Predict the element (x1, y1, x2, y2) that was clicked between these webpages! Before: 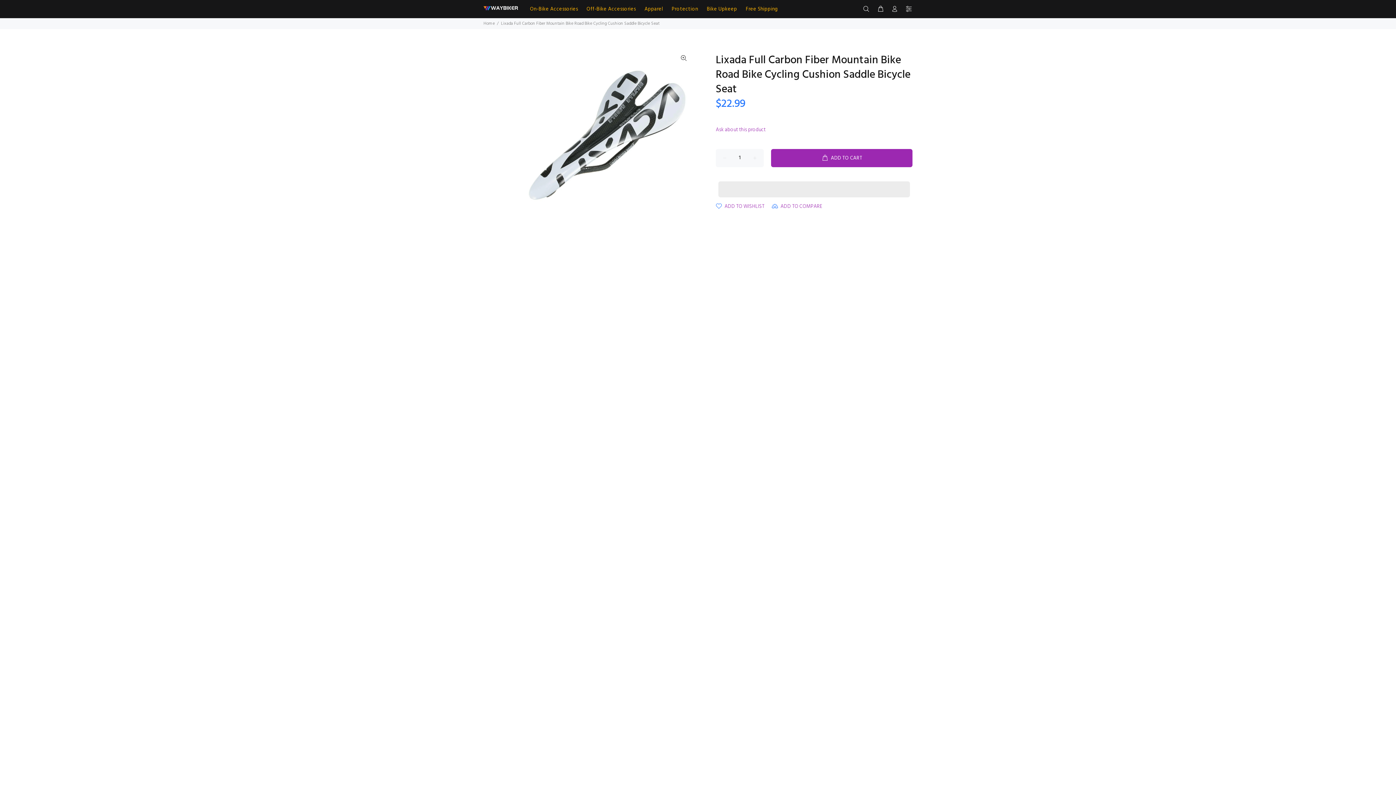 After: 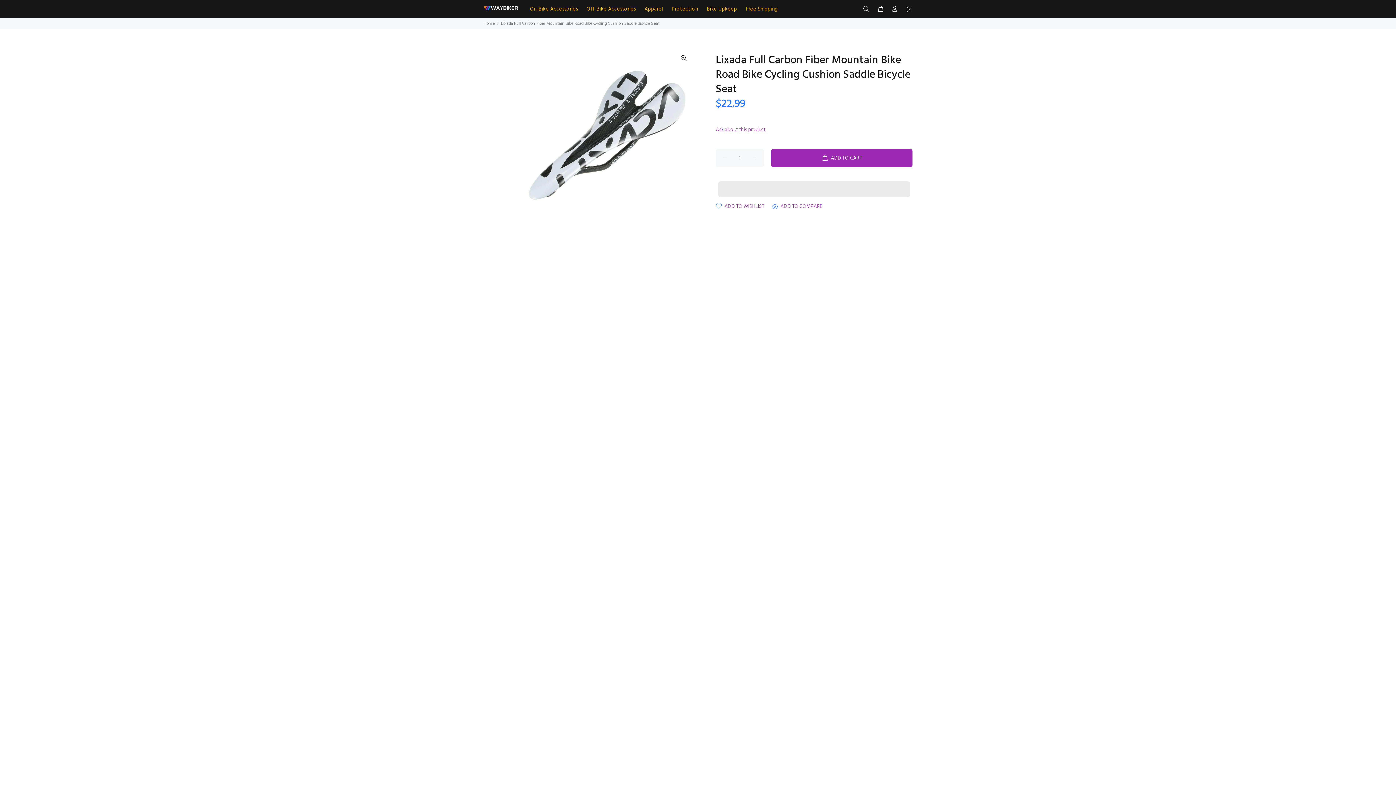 Action: bbox: (716, 202, 764, 210) label: ADD TO WISHLIST